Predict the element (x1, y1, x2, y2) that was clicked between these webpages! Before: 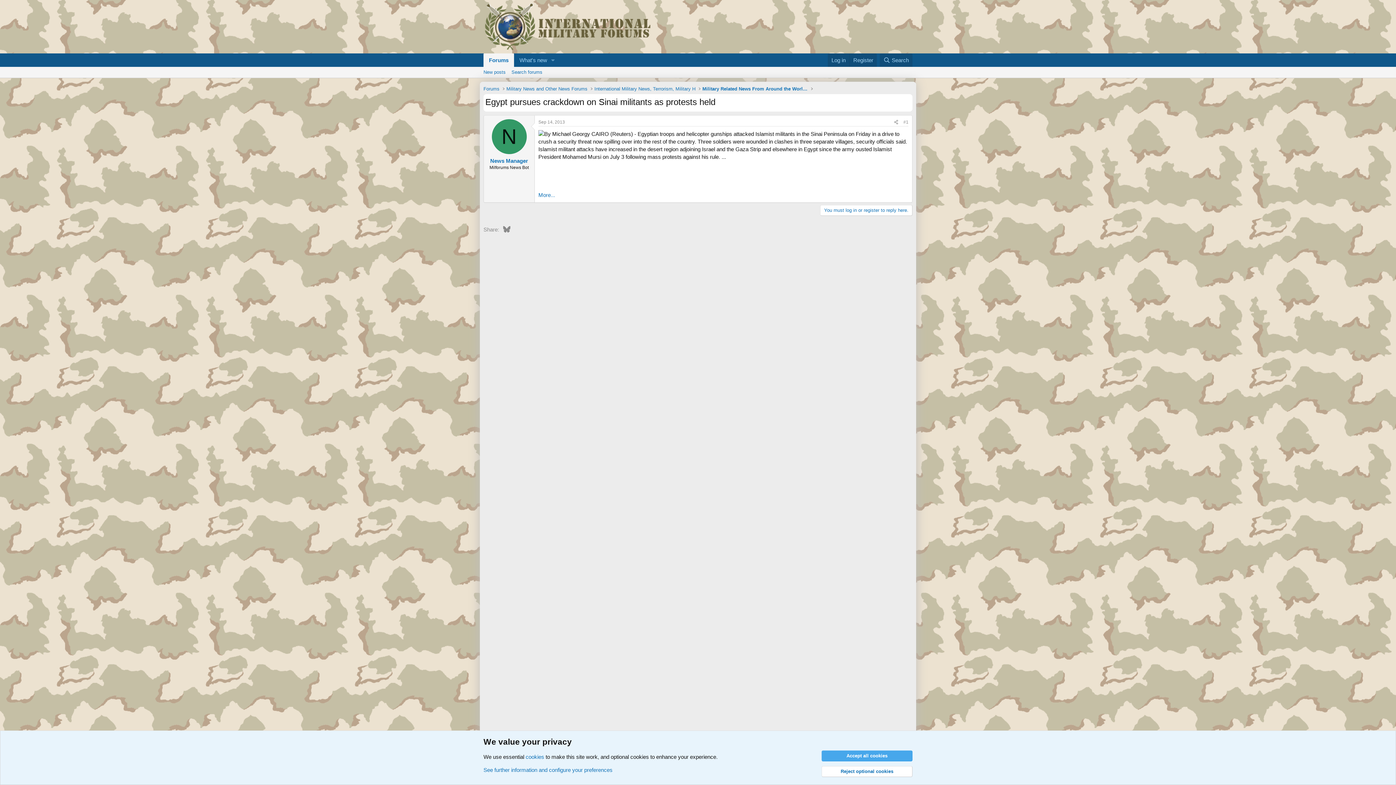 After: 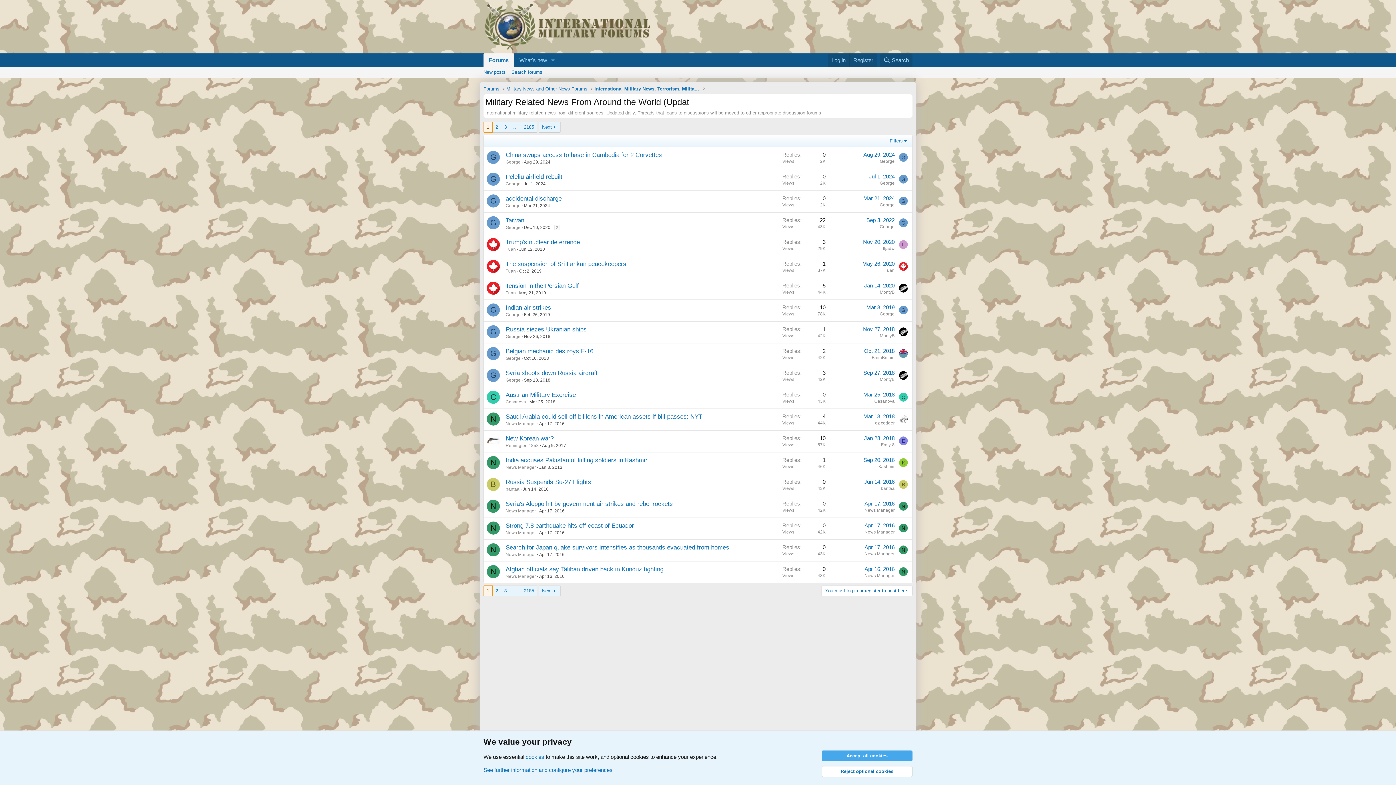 Action: bbox: (700, 84, 809, 93) label: Military Related News From Around the World (Updat